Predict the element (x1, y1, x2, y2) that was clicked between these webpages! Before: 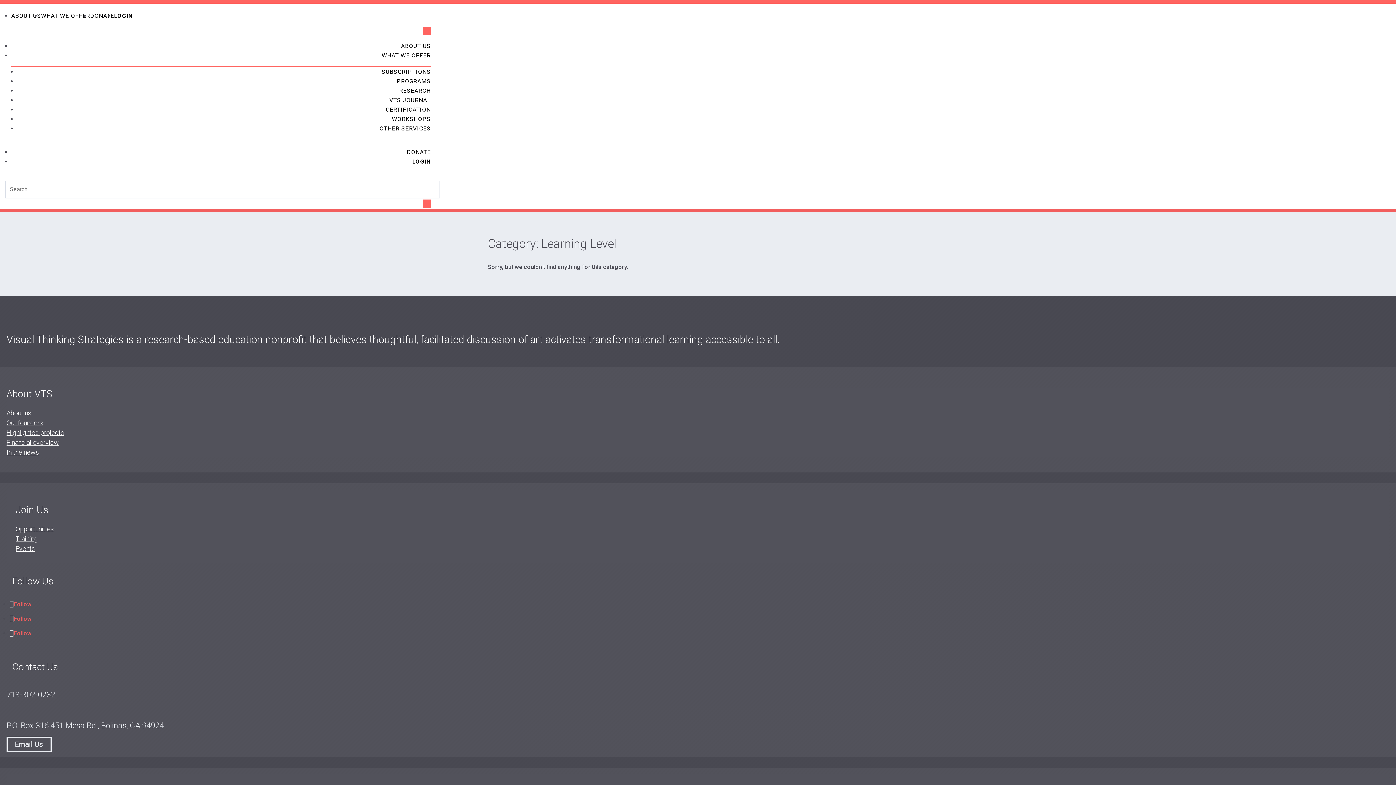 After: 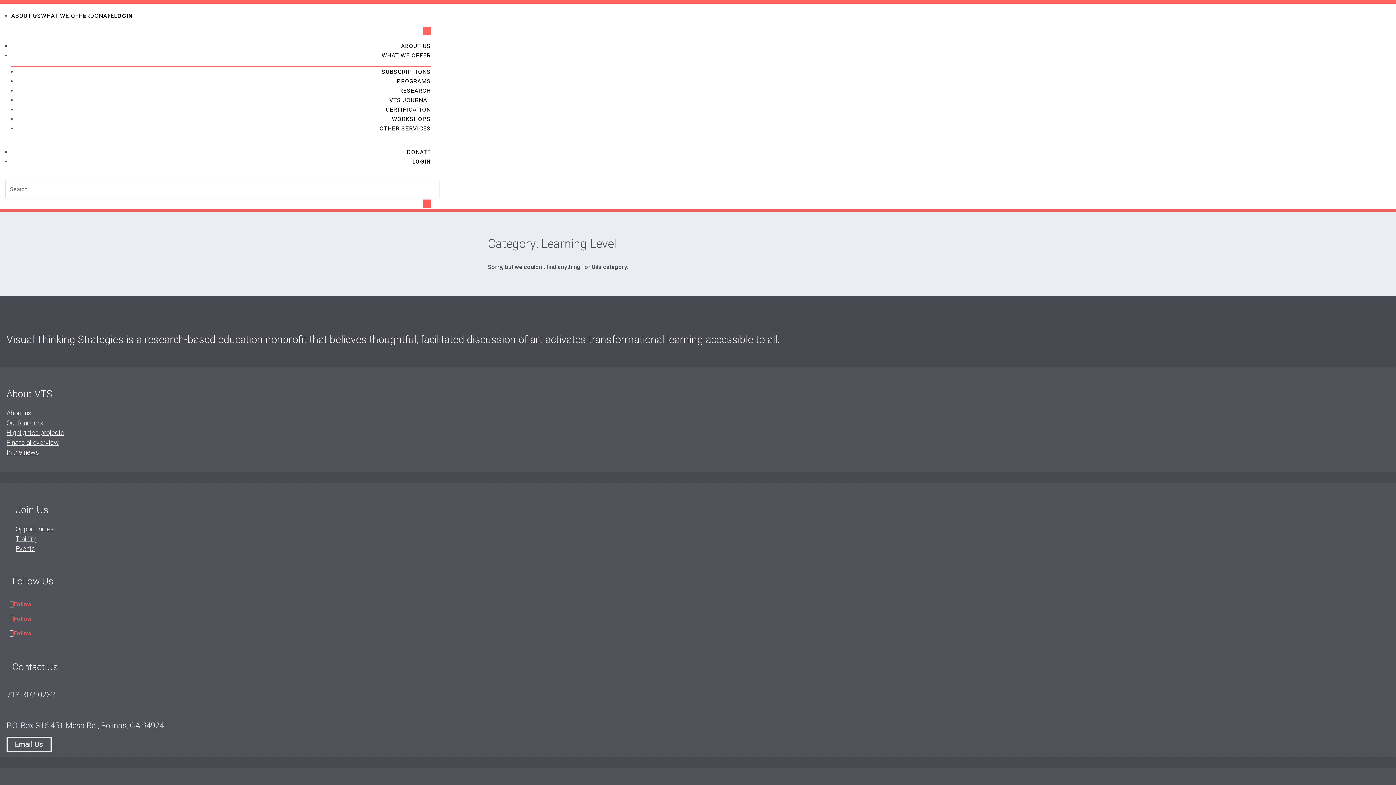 Action: bbox: (422, 199, 430, 207)